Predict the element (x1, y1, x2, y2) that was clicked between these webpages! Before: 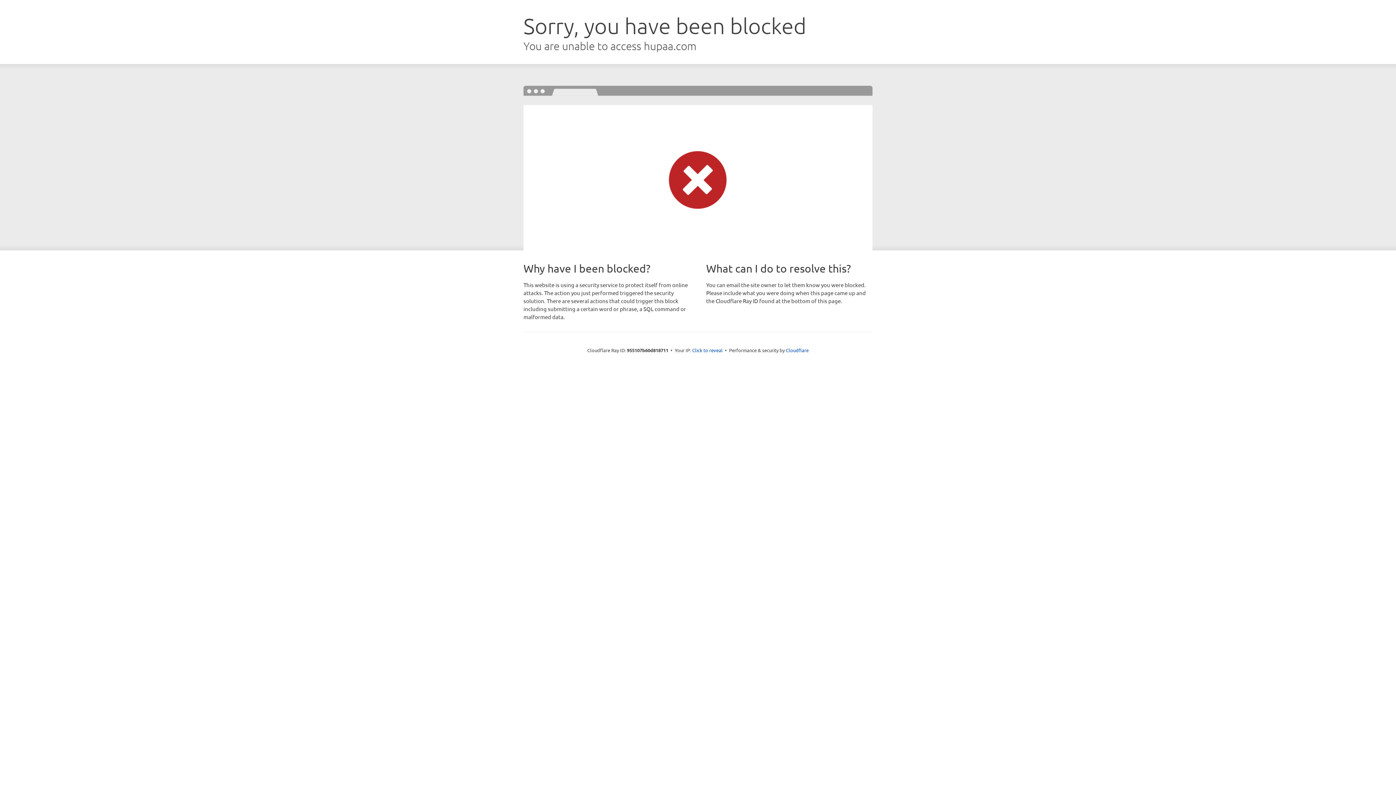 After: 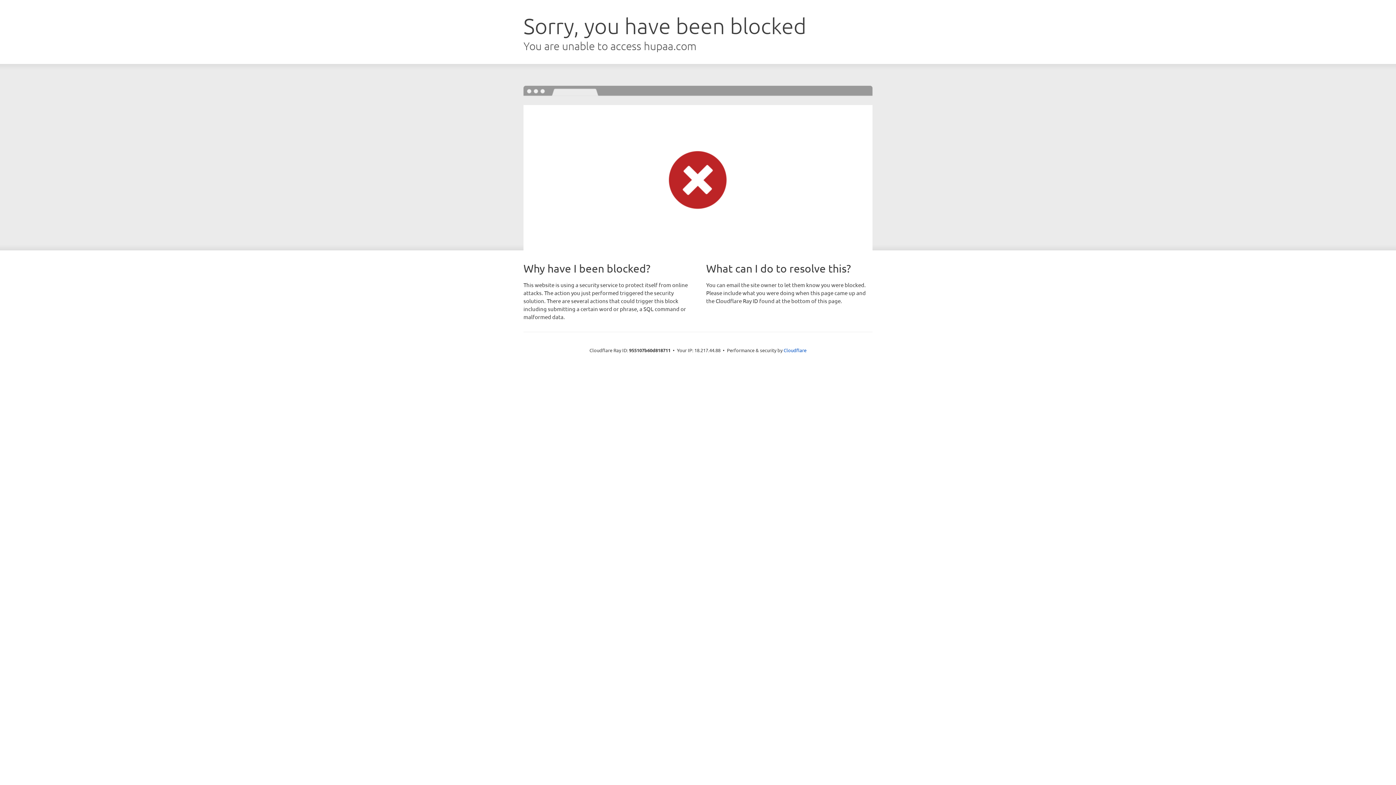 Action: bbox: (692, 346, 722, 353) label: Click to reveal